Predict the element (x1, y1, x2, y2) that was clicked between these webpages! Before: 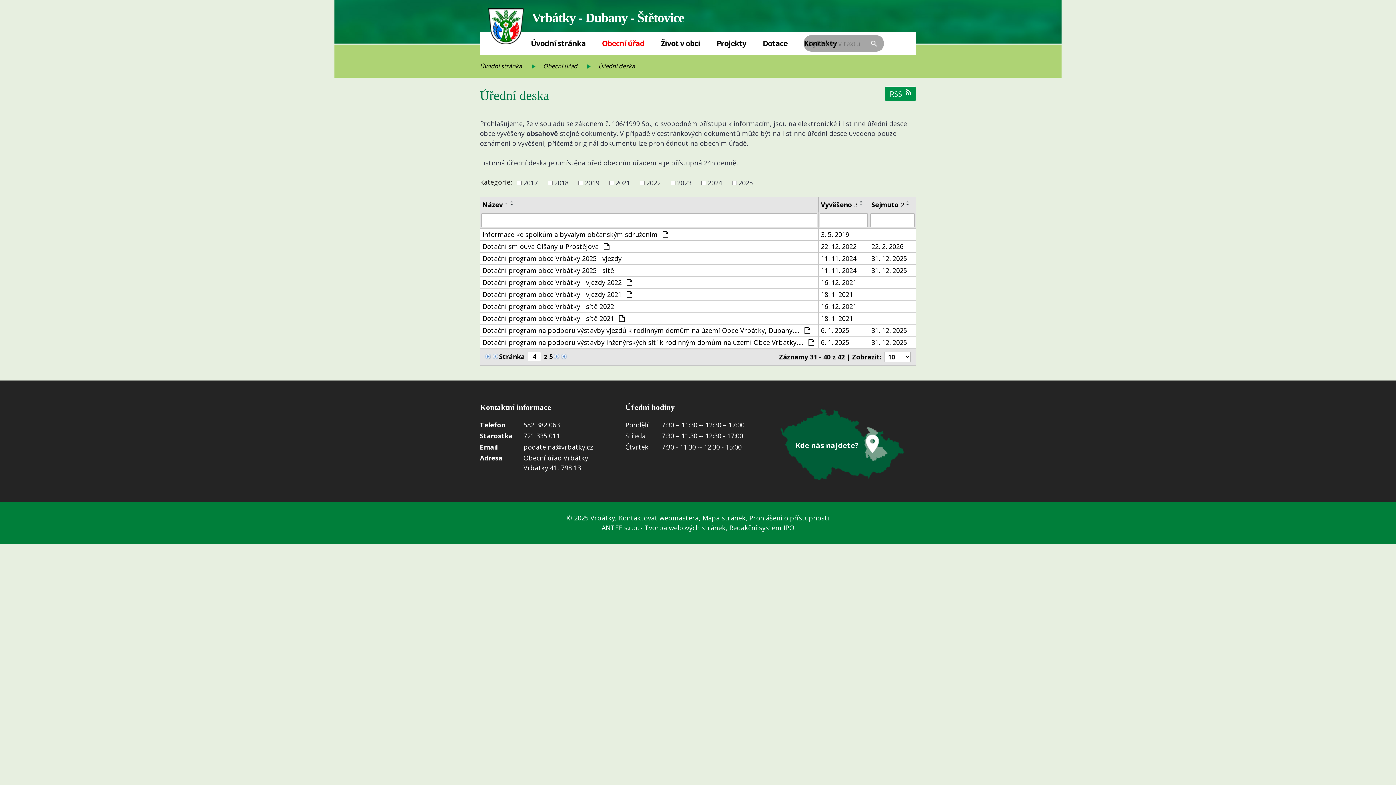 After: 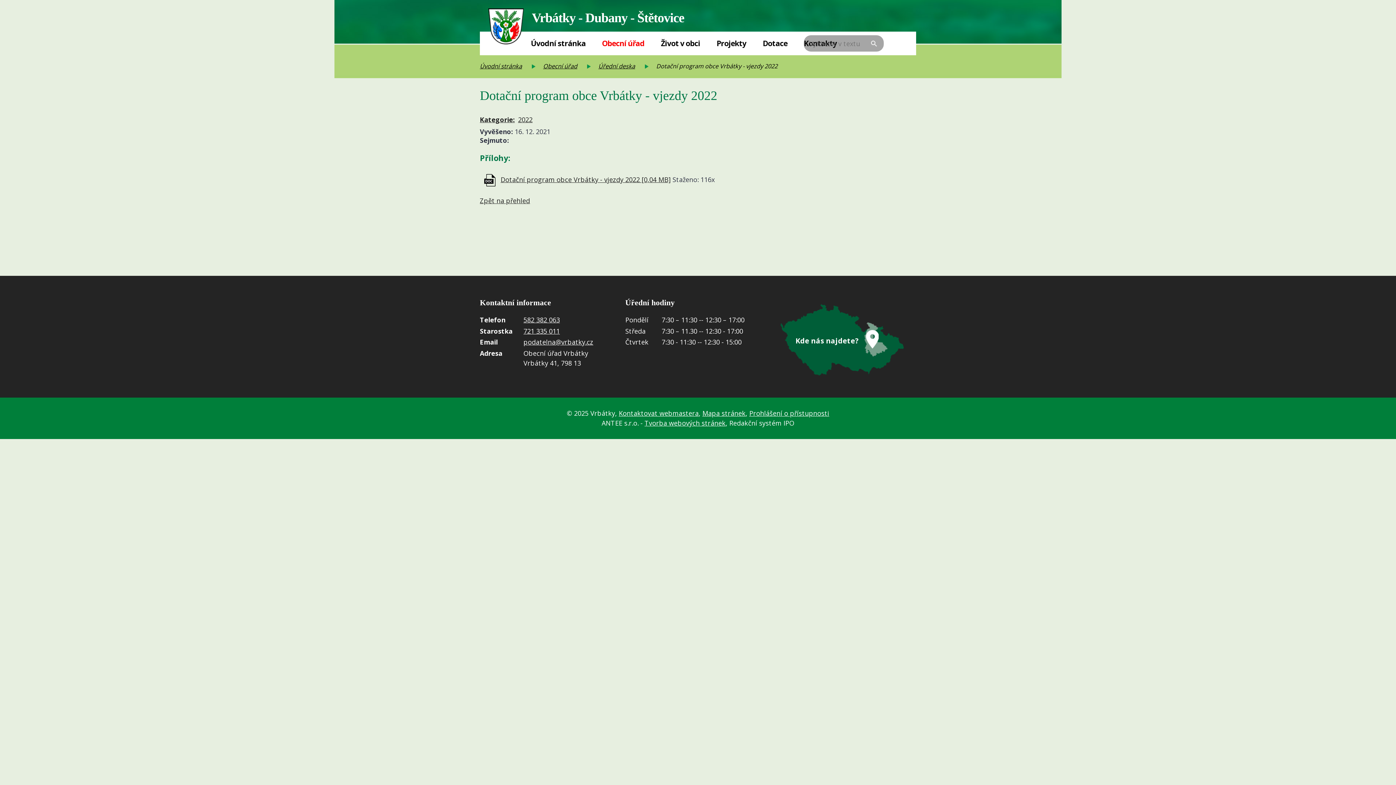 Action: label: Dotační program obce Vrbátky - vjezdy 2022  bbox: (482, 278, 816, 287)